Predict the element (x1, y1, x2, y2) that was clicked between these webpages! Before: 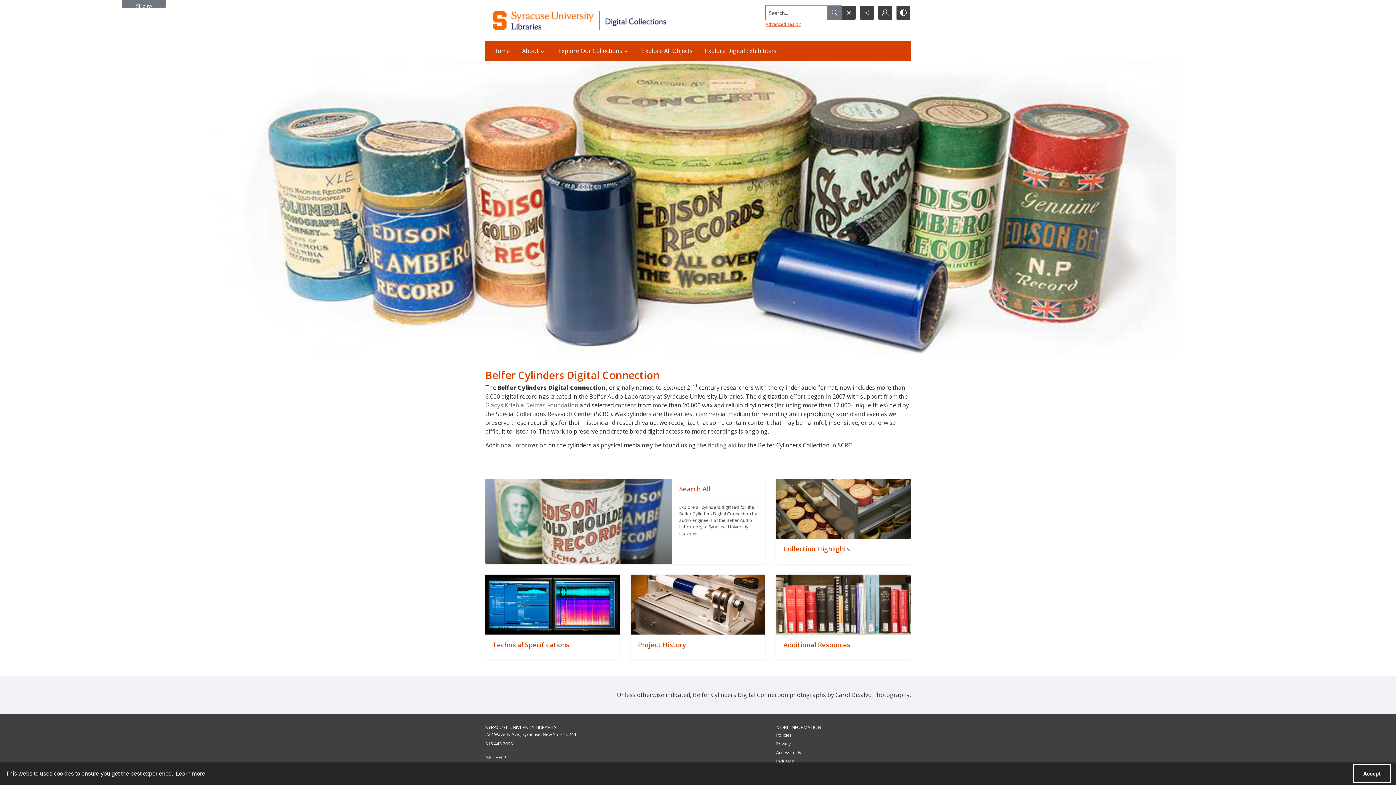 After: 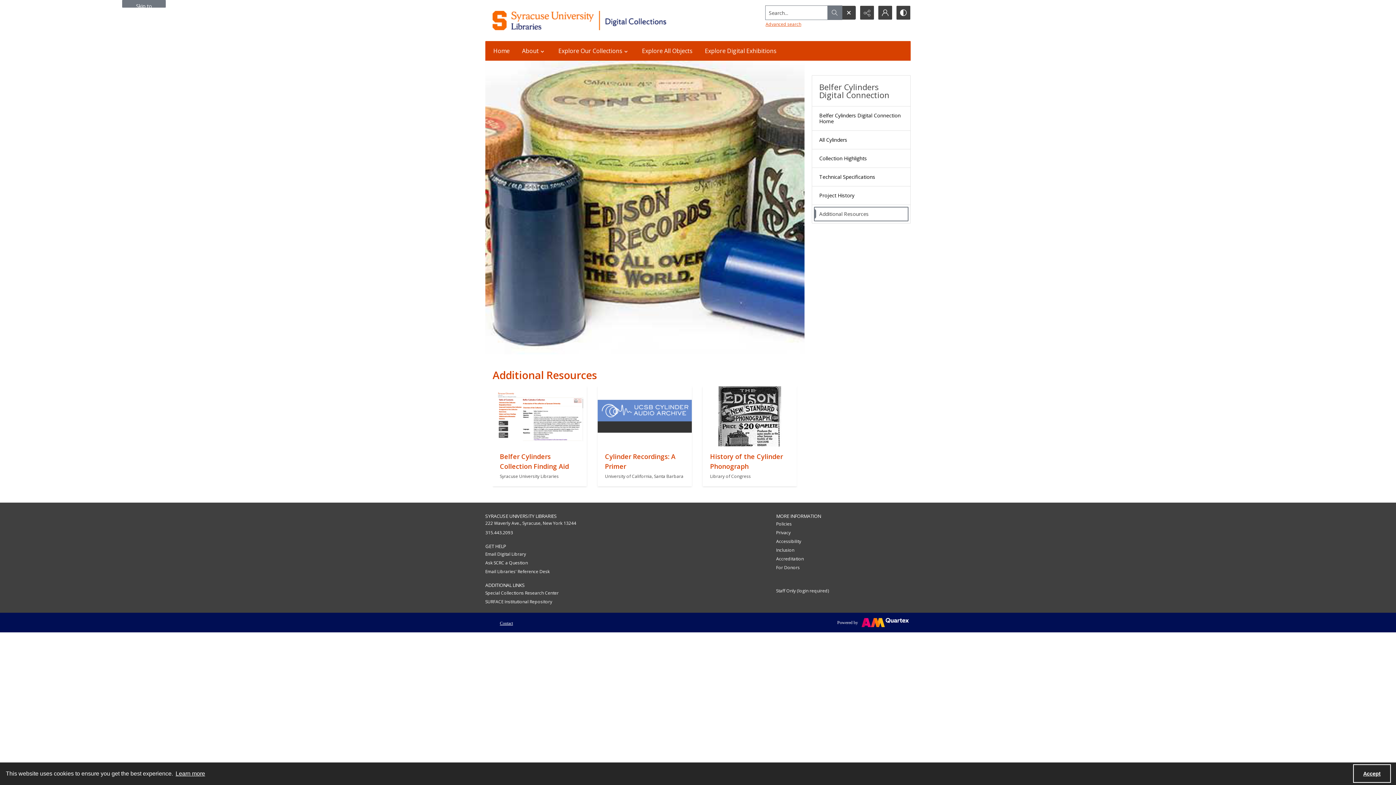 Action: label: "" bbox: (776, 634, 910, 659)